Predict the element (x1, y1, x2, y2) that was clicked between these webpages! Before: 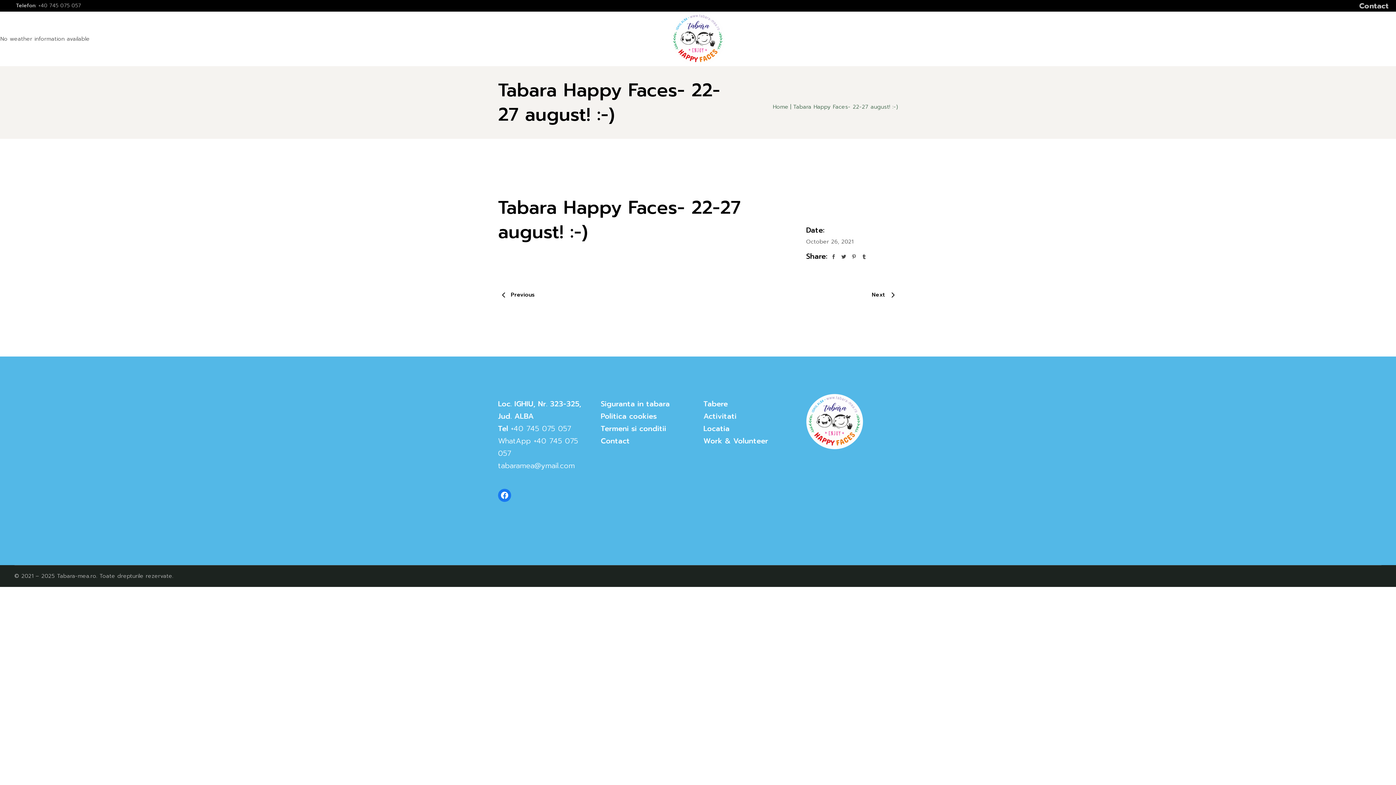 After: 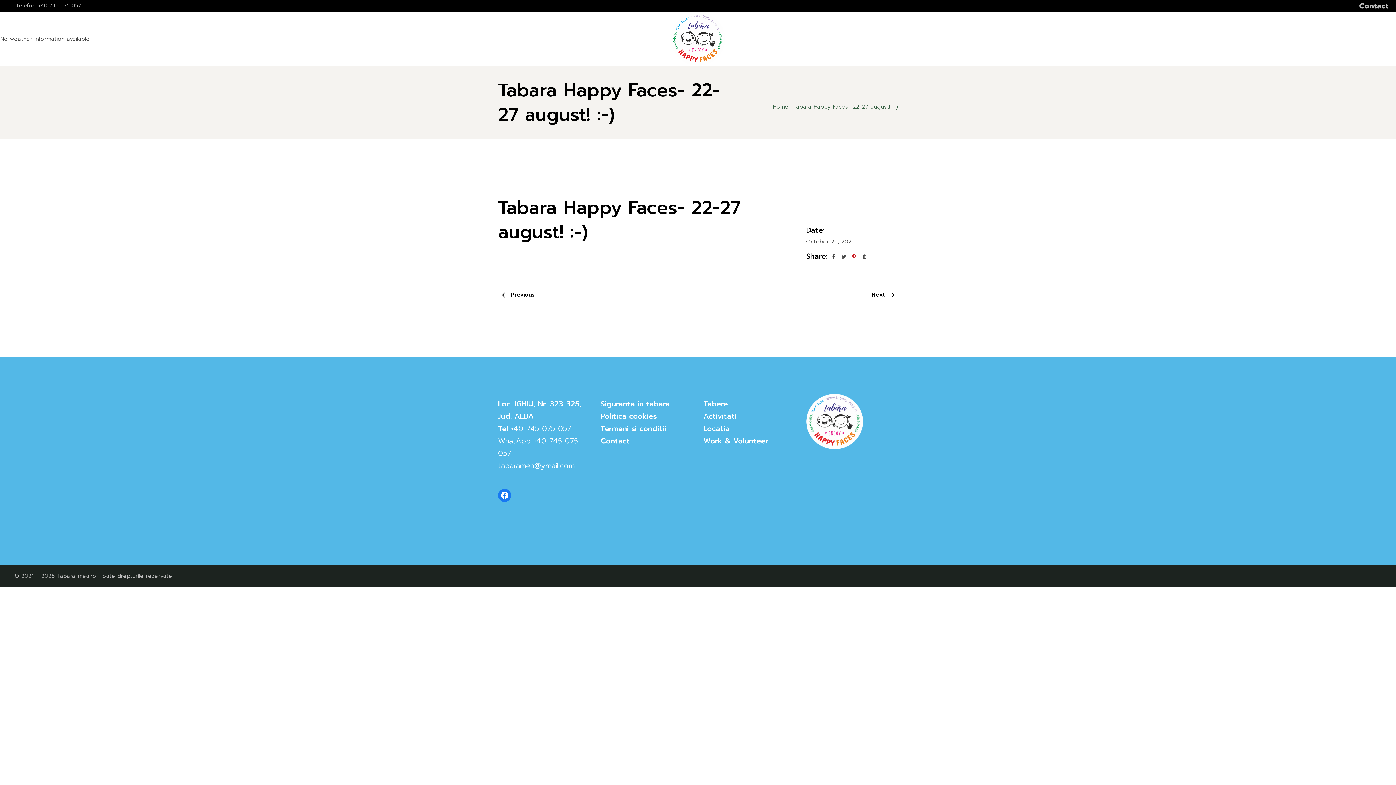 Action: bbox: (851, 253, 856, 260)